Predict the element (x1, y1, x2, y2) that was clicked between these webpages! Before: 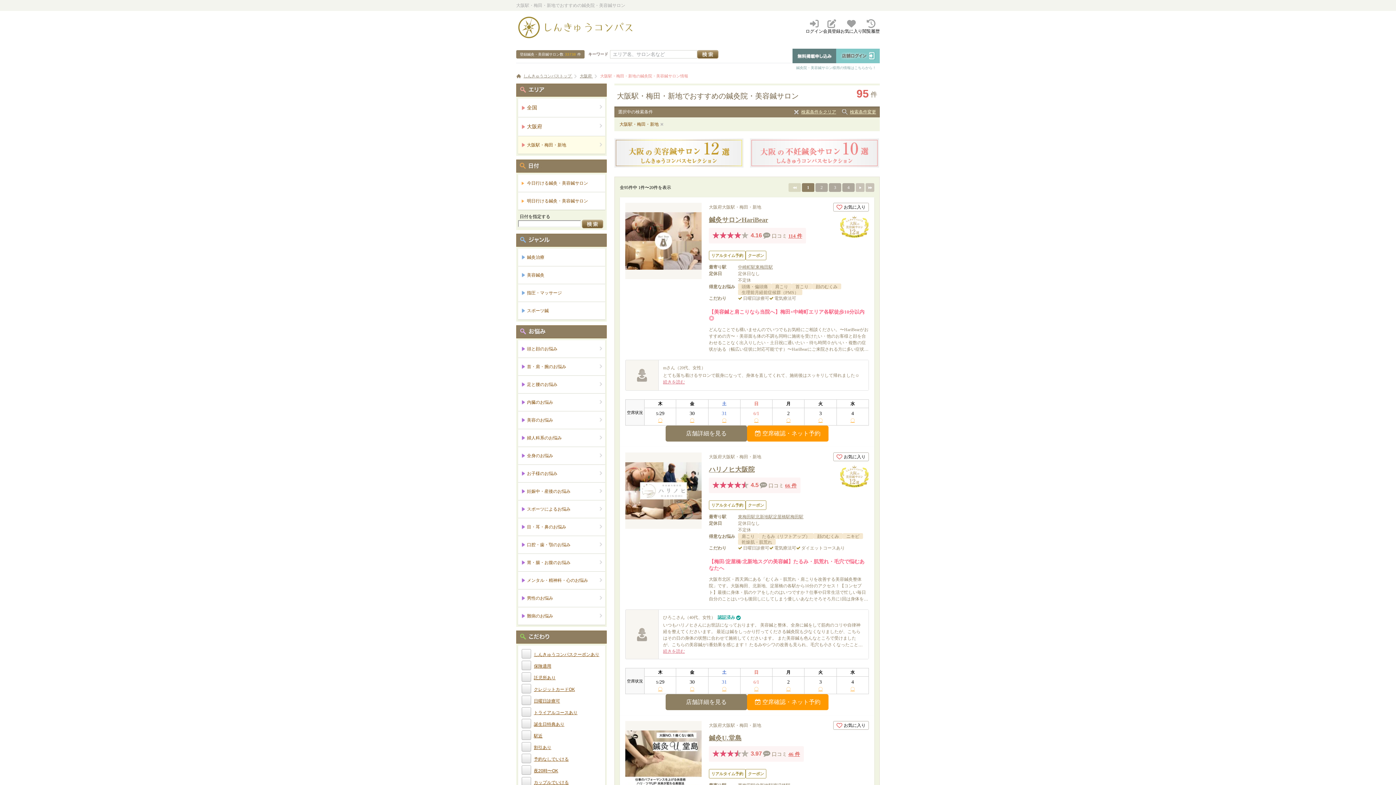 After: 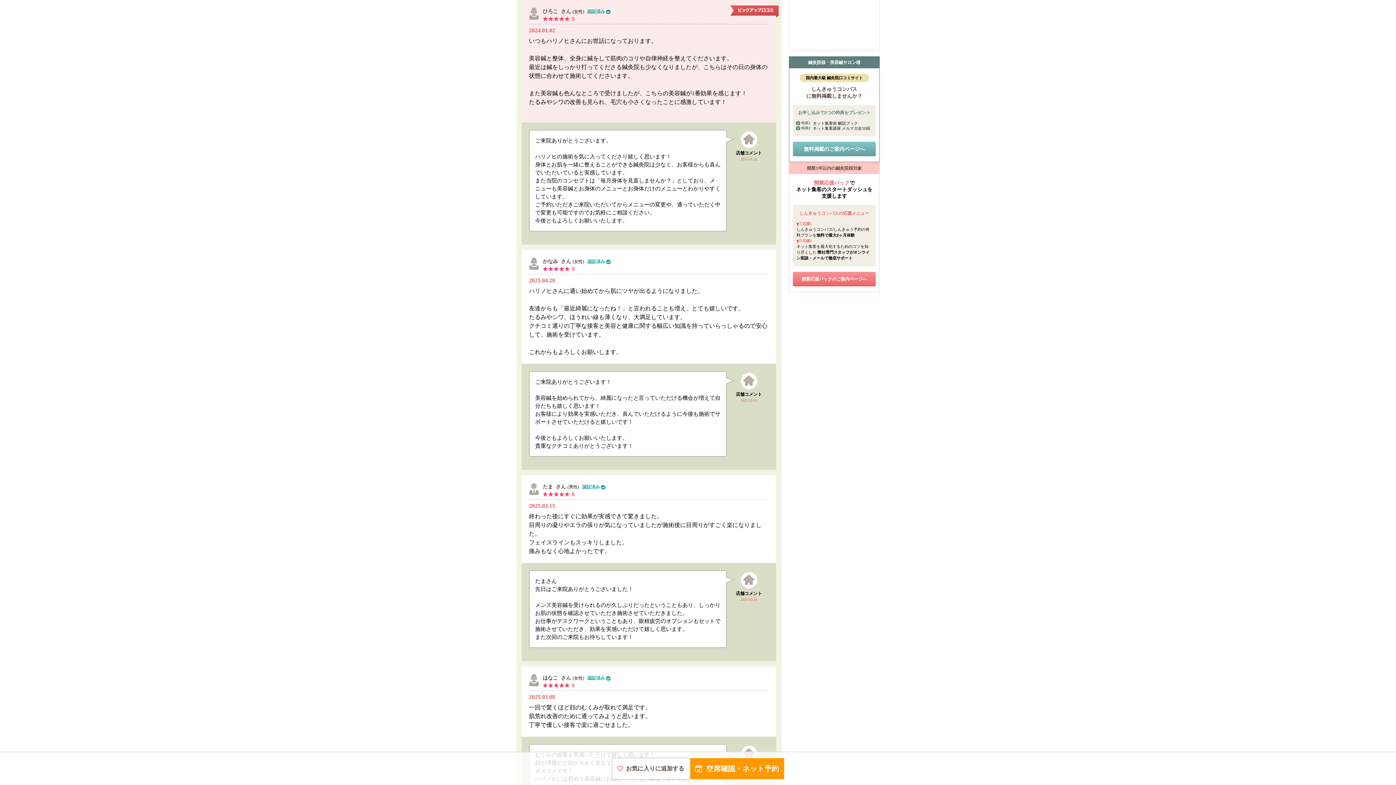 Action: label: 続きを読む bbox: (663, 648, 864, 655)